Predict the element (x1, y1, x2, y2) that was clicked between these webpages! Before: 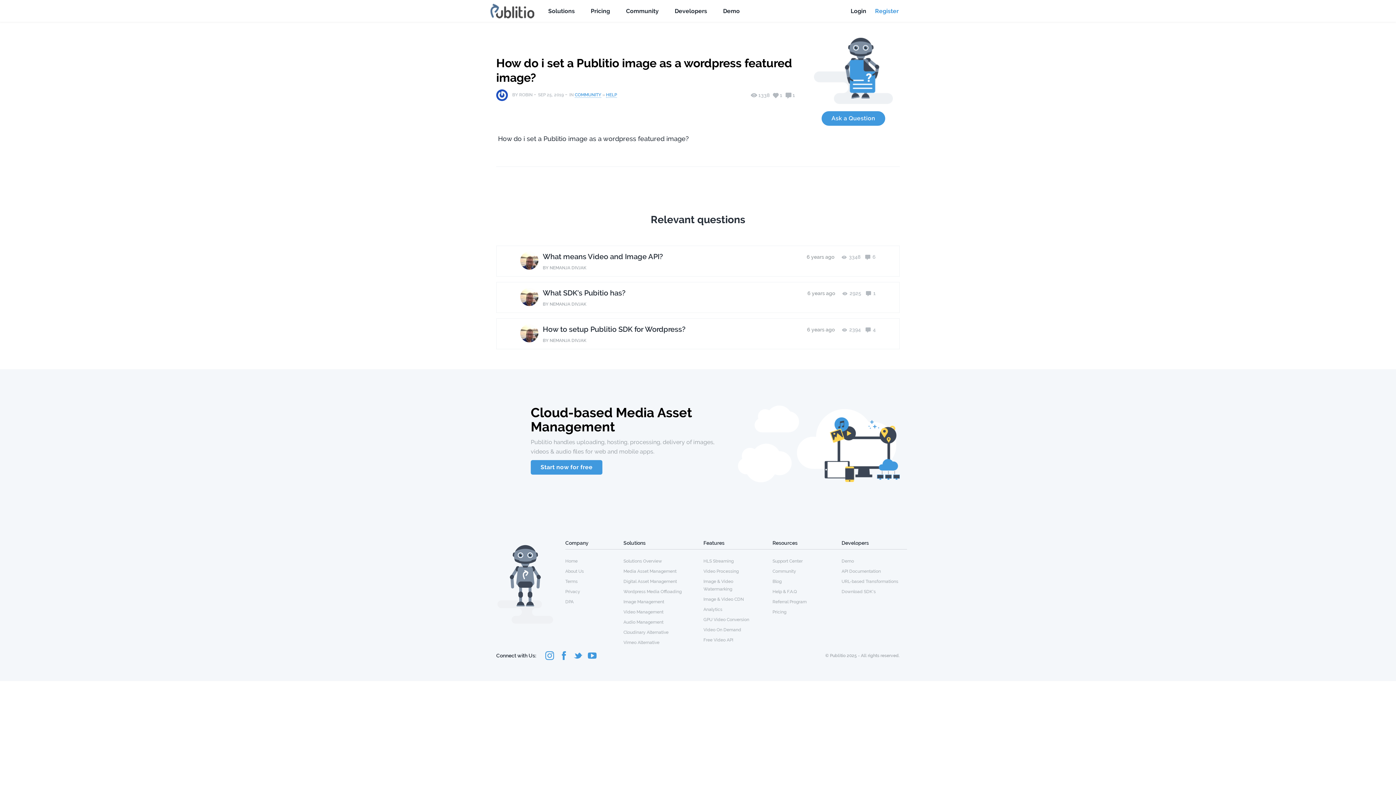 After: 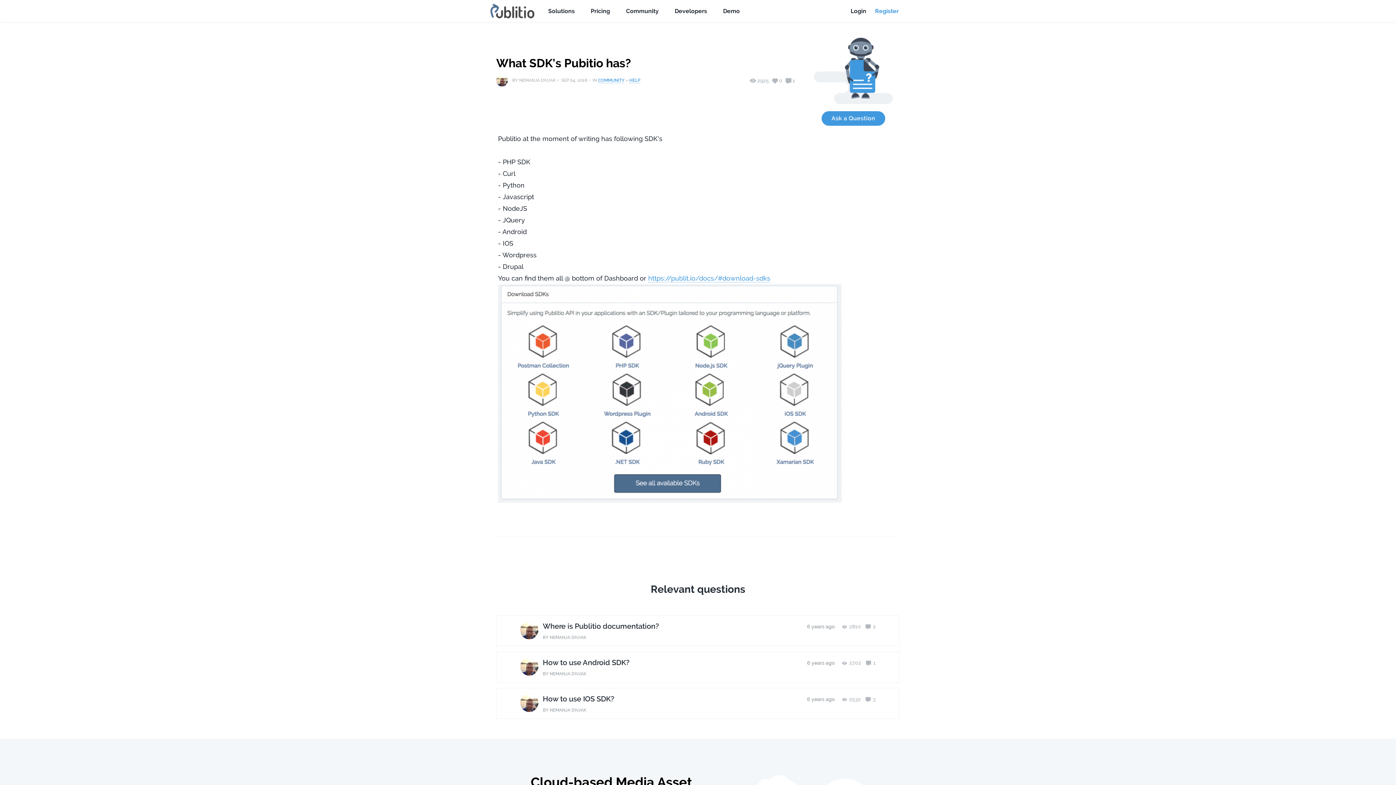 Action: label: What SDK's Pubitio has? bbox: (542, 288, 625, 298)